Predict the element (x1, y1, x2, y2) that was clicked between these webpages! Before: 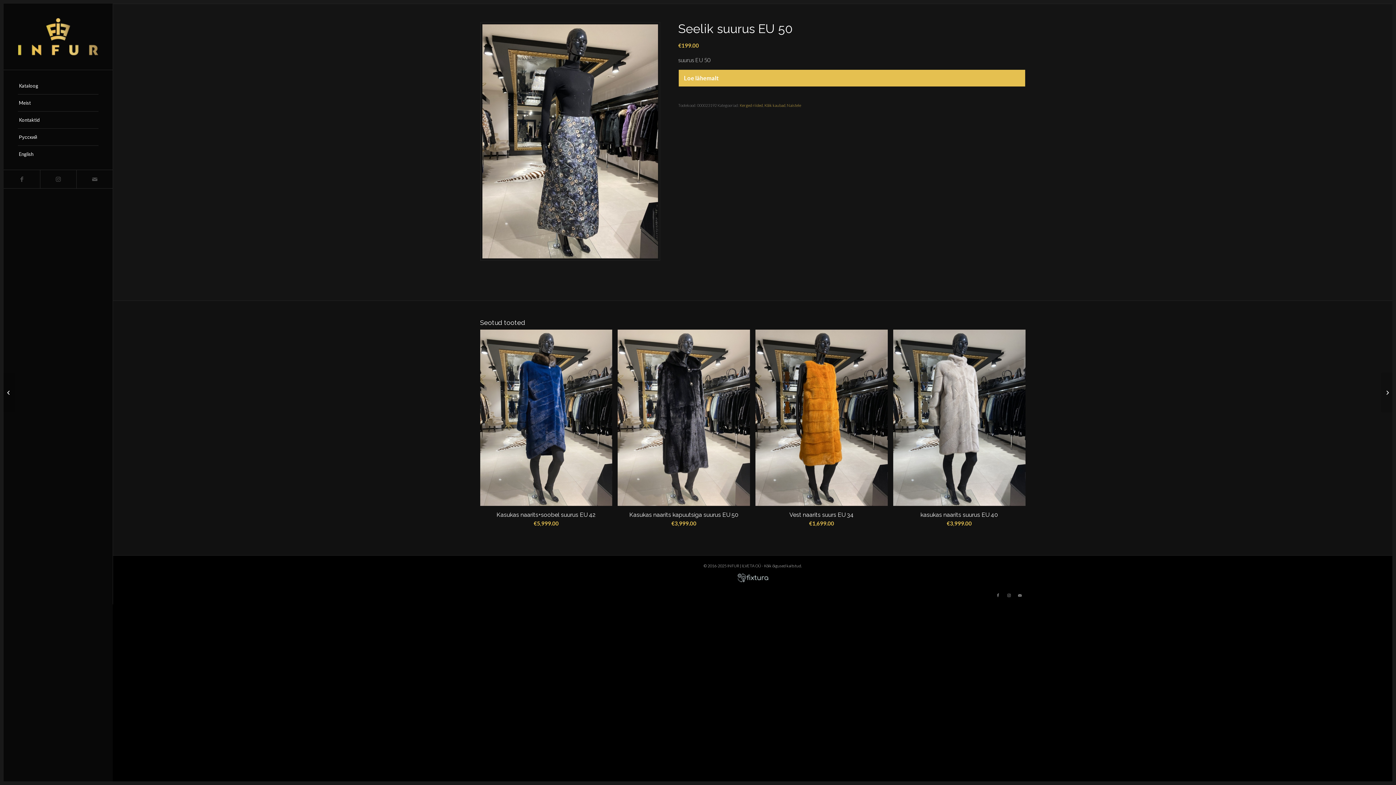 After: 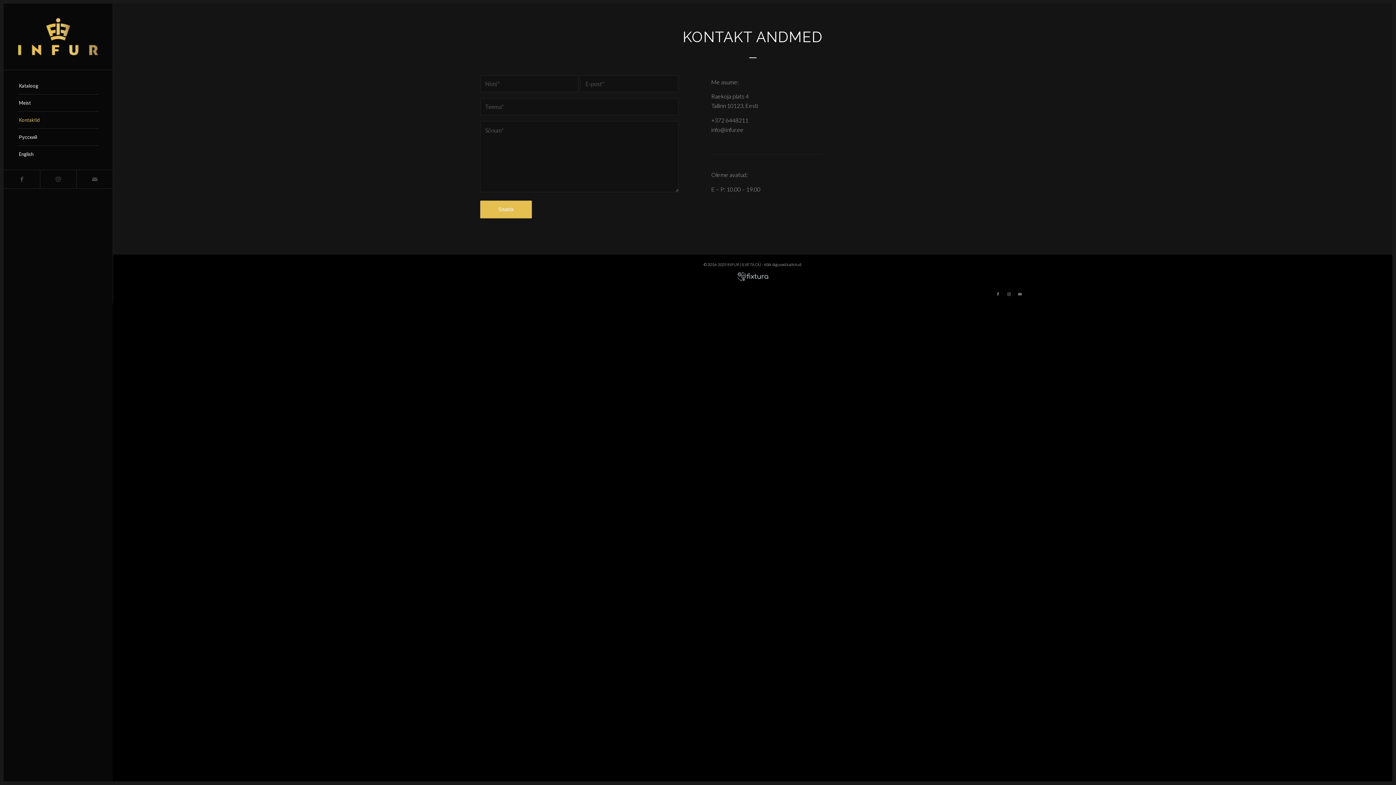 Action: label: Link to Mail bbox: (1014, 590, 1025, 600)